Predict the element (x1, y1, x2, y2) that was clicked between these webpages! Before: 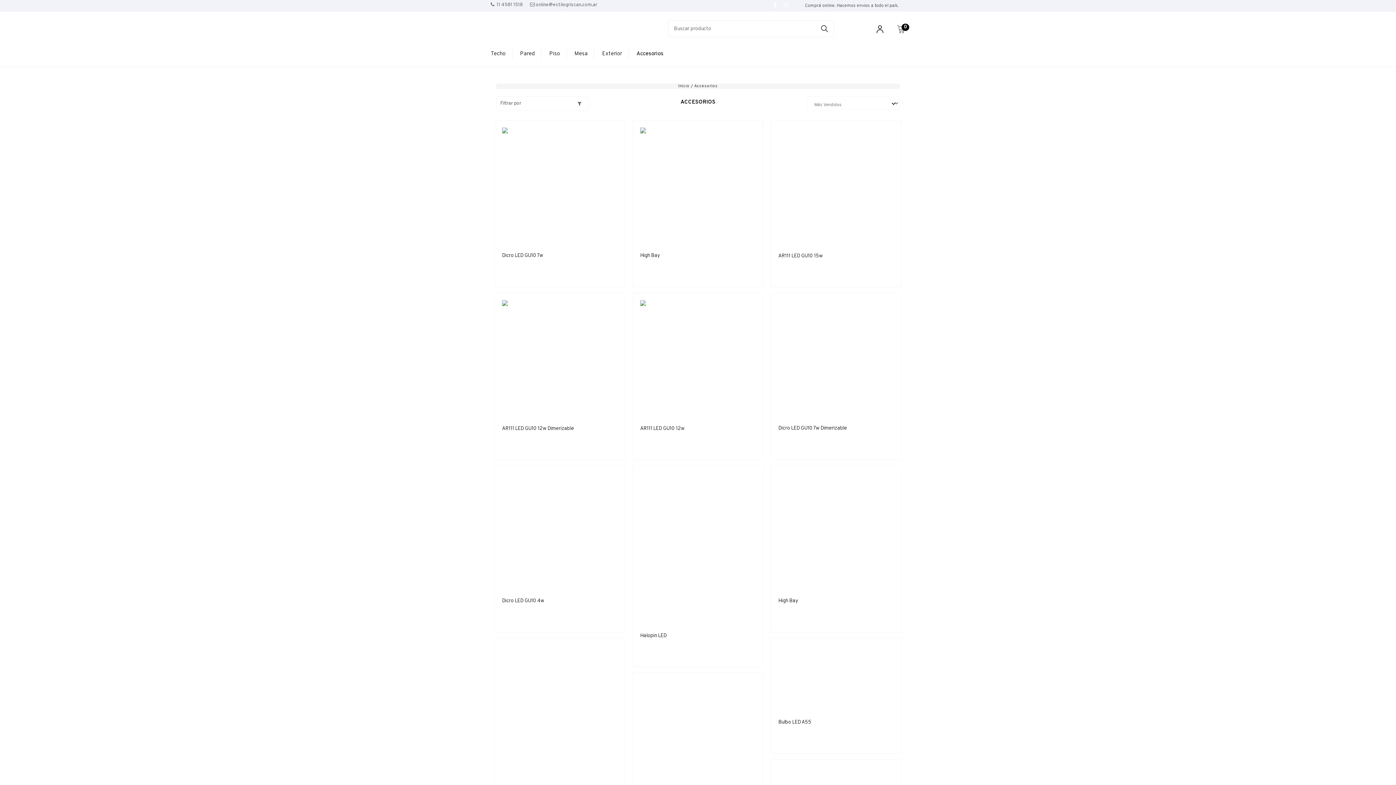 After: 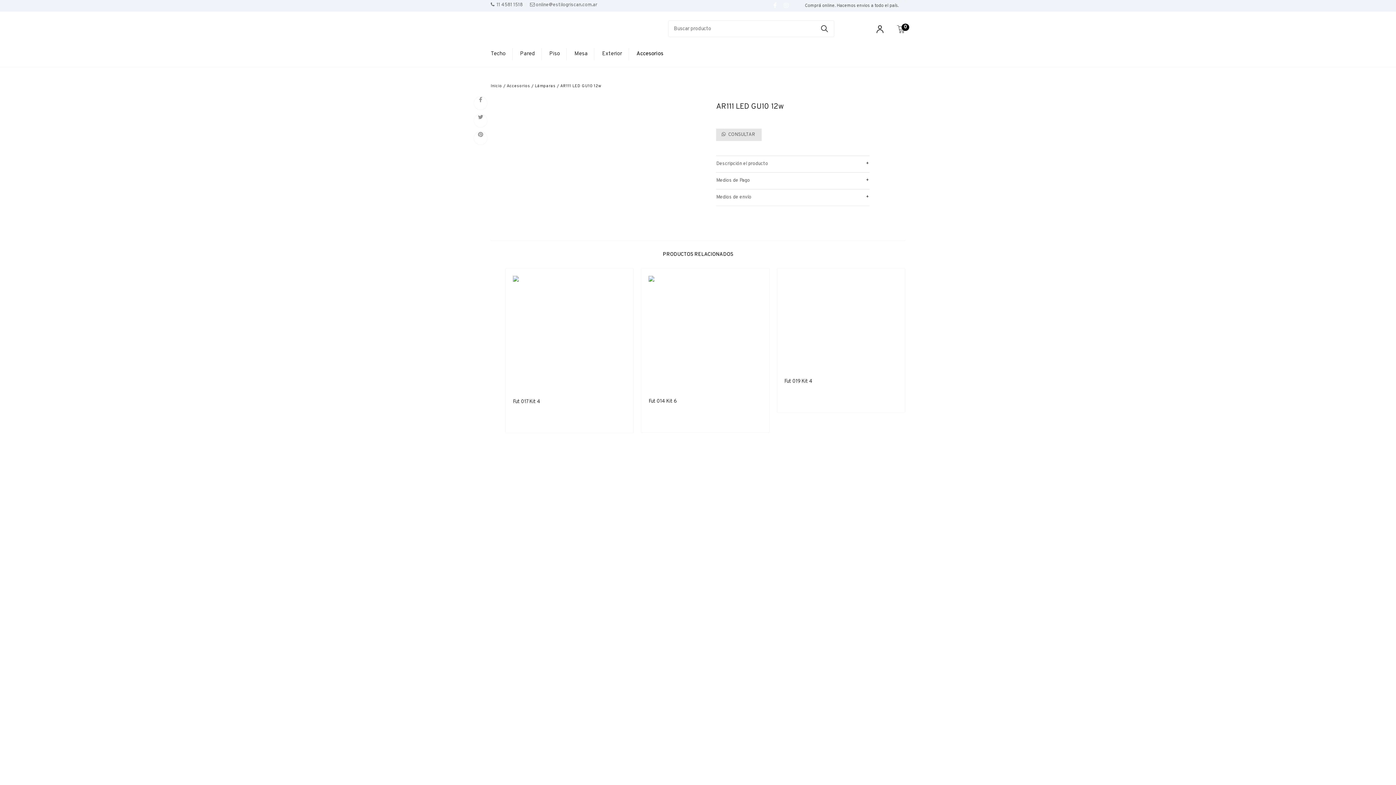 Action: label: AR111 LED GU10 12w bbox: (640, 425, 756, 432)